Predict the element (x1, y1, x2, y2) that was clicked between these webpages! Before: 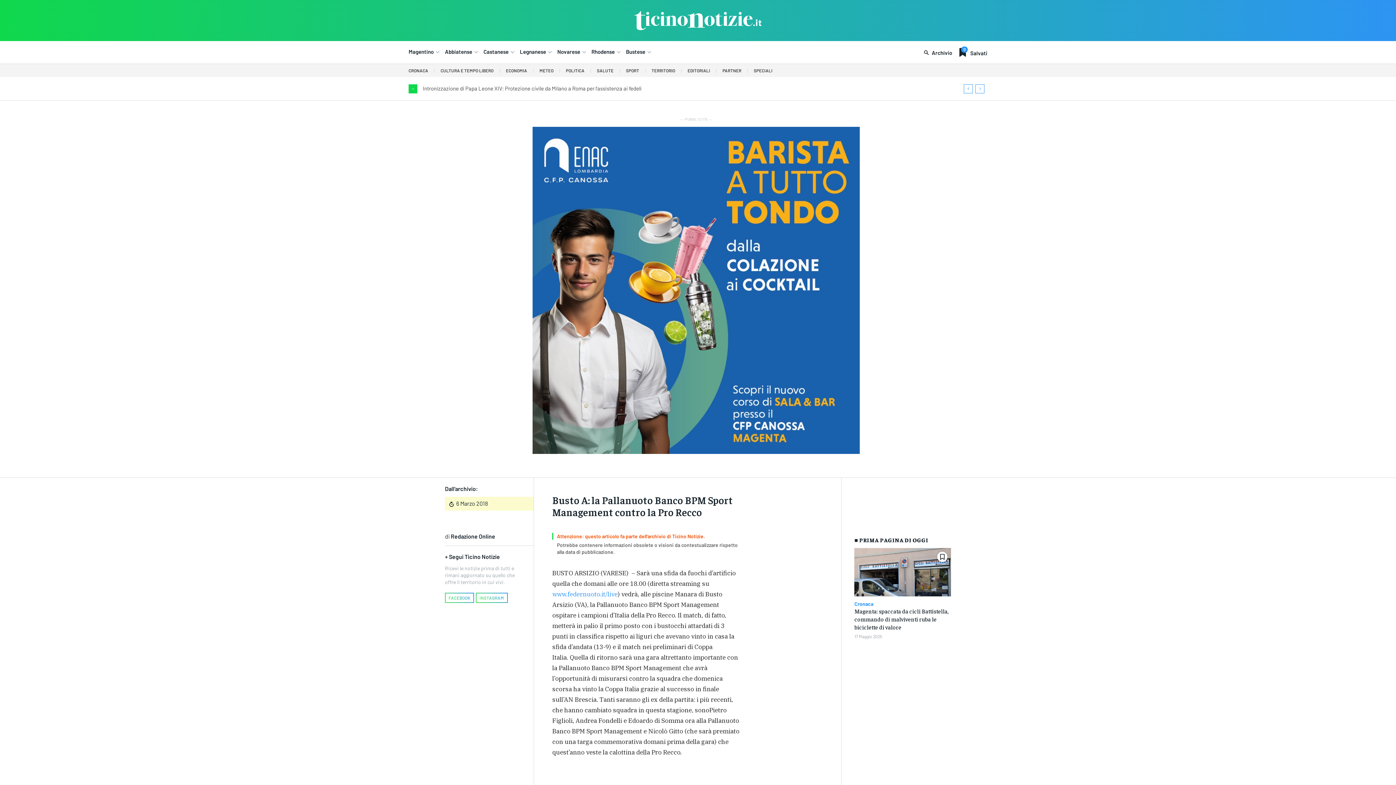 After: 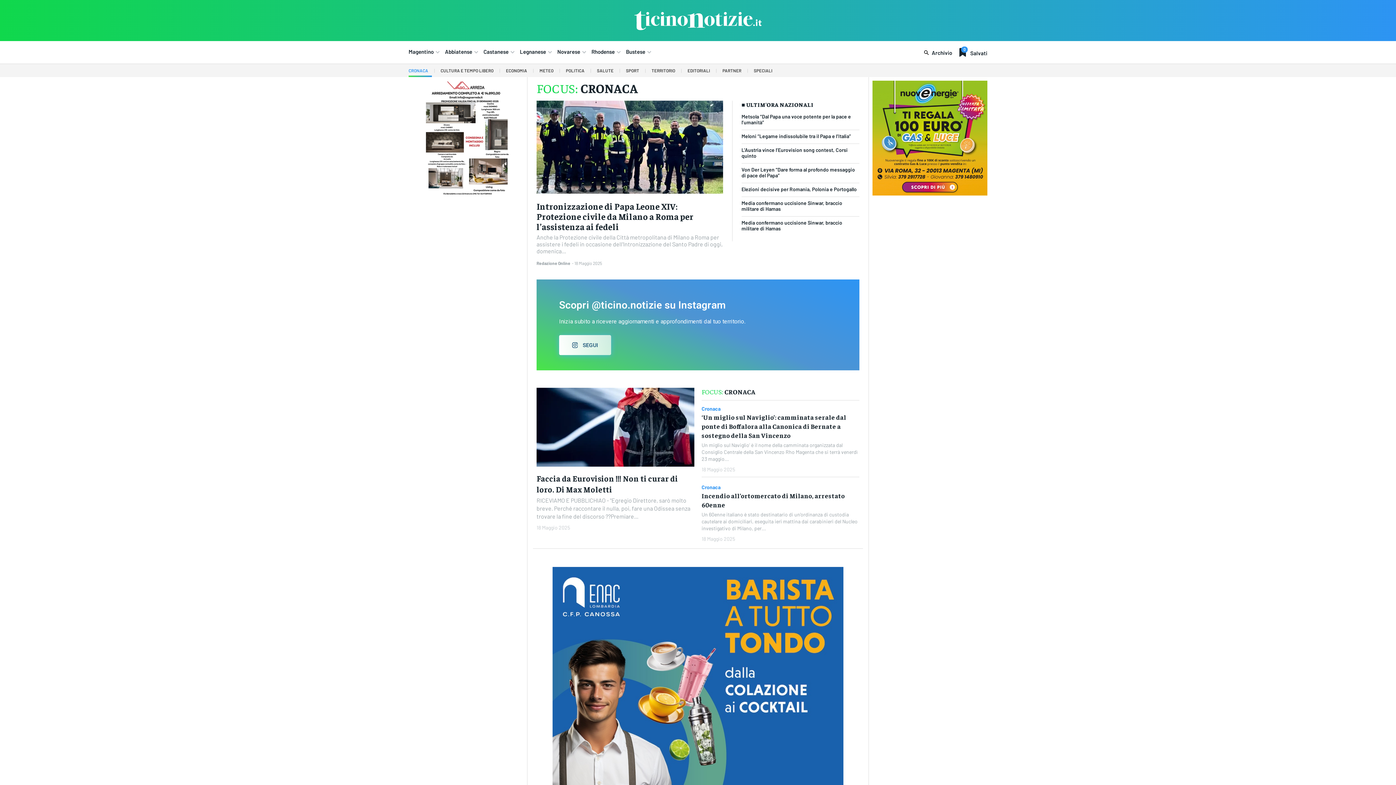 Action: bbox: (408, 64, 432, 77) label: CRONACA